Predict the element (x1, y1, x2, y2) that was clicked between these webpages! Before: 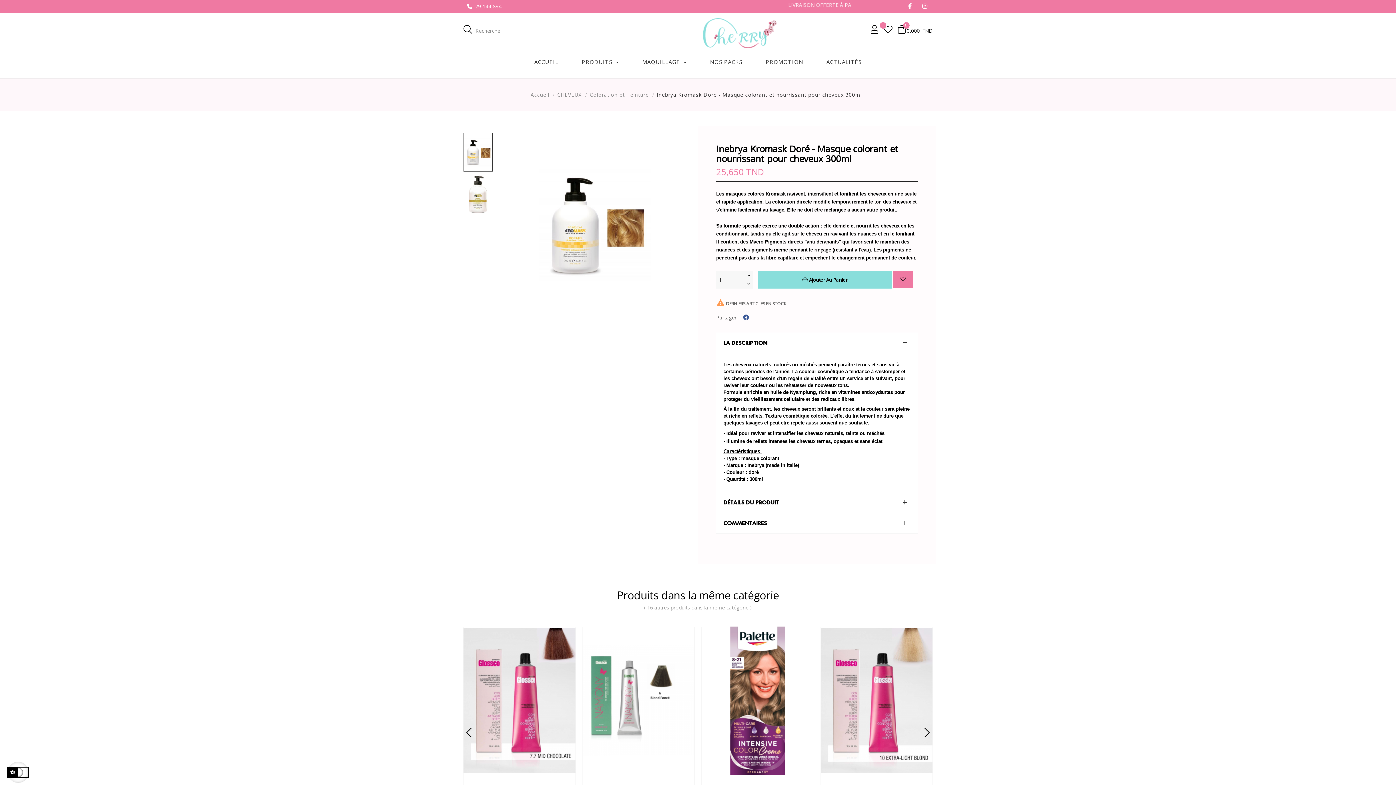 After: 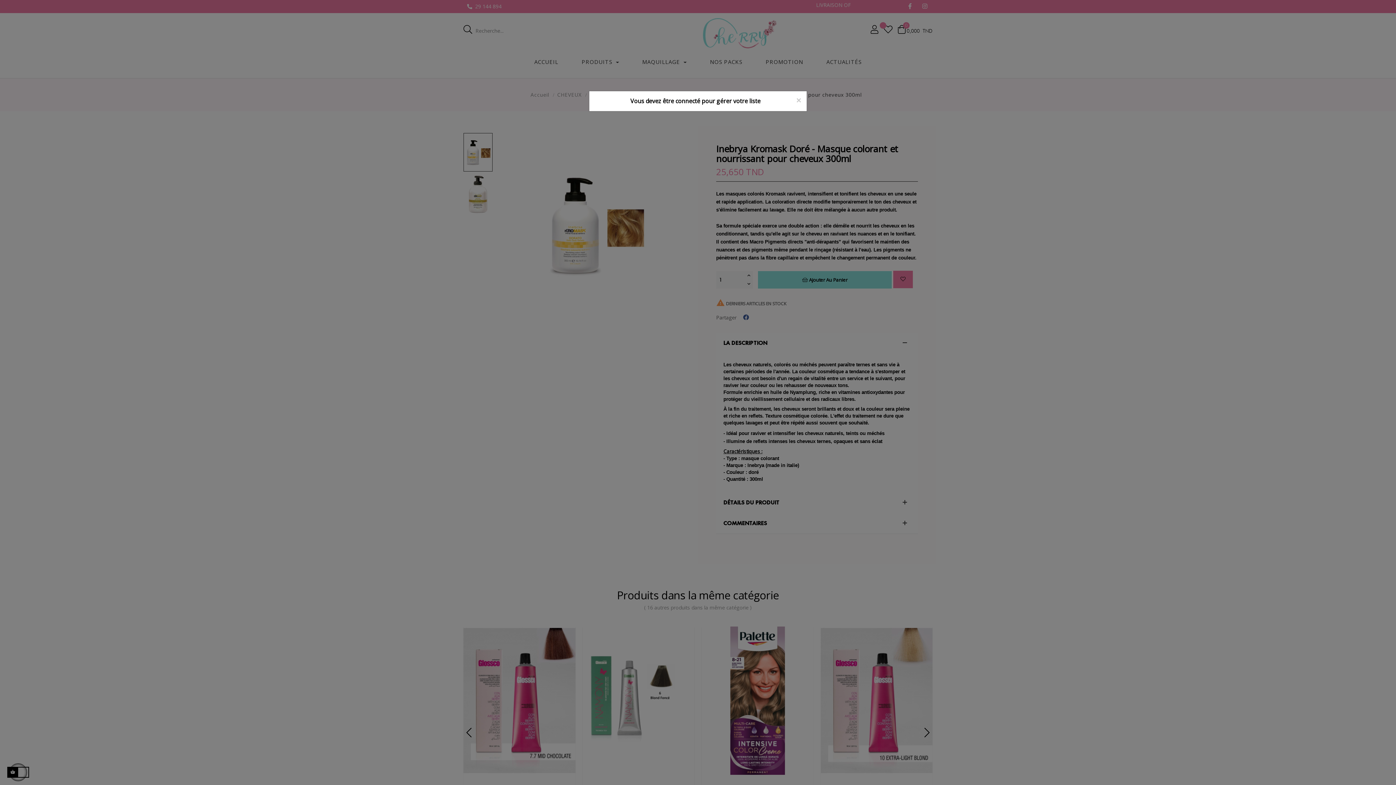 Action: bbox: (892, 269, 918, 287)